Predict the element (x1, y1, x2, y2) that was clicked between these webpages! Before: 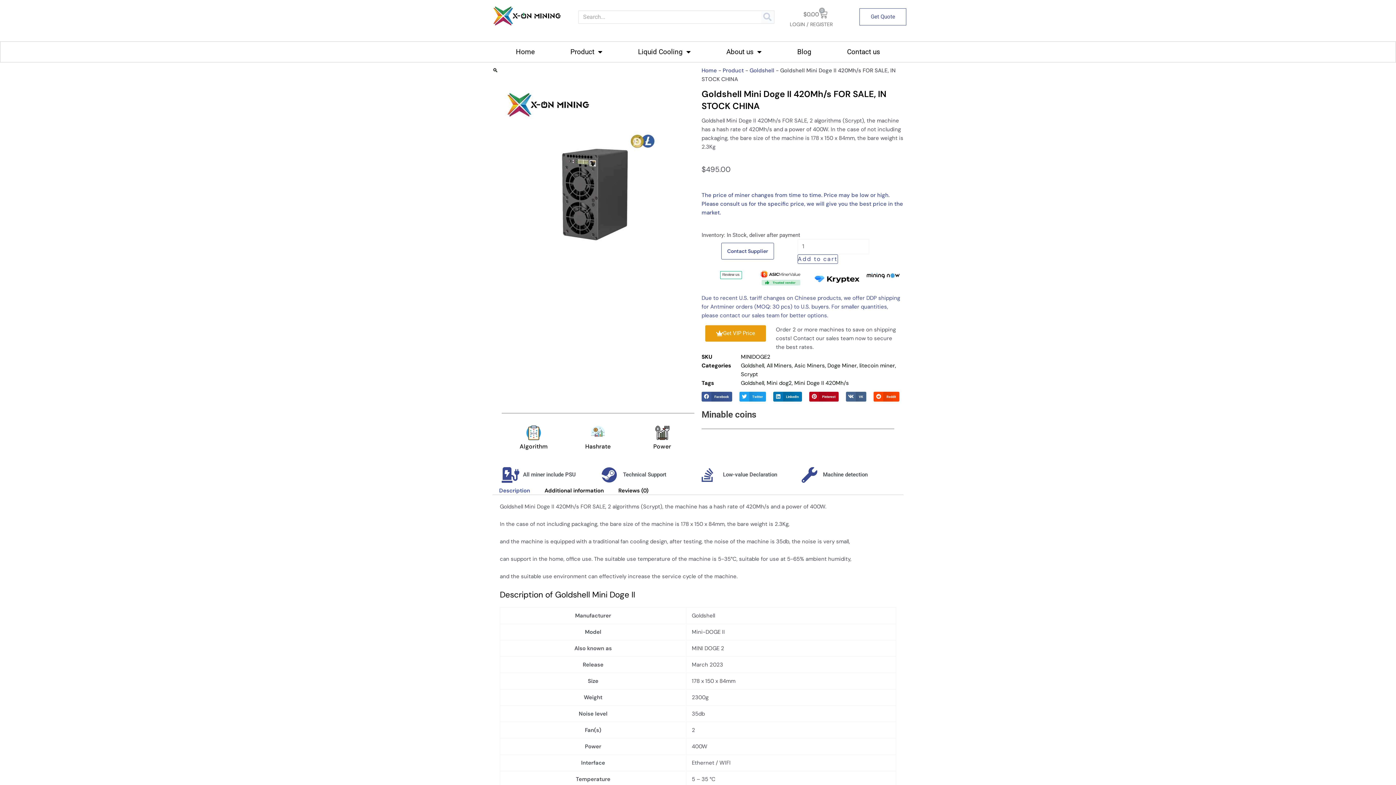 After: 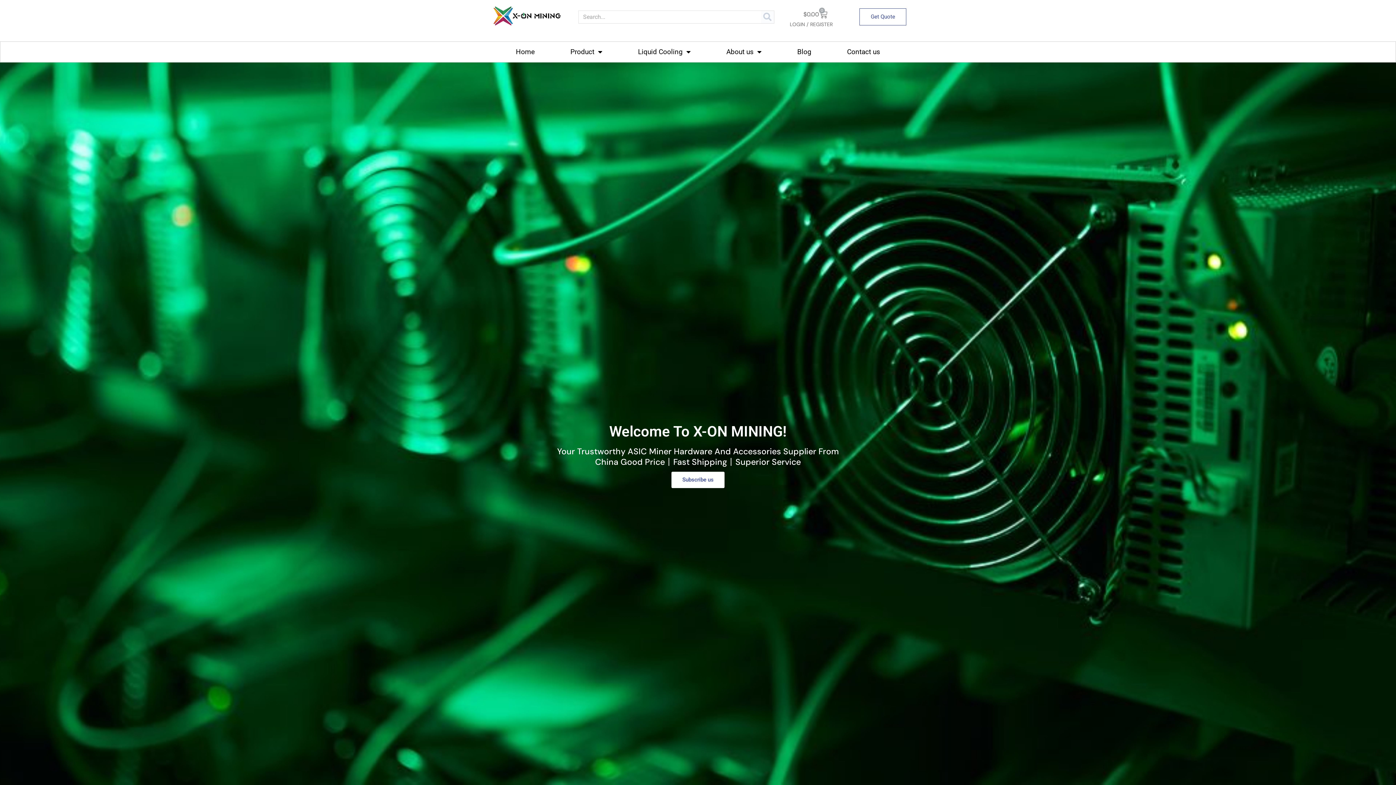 Action: bbox: (701, 66, 717, 74) label: Home